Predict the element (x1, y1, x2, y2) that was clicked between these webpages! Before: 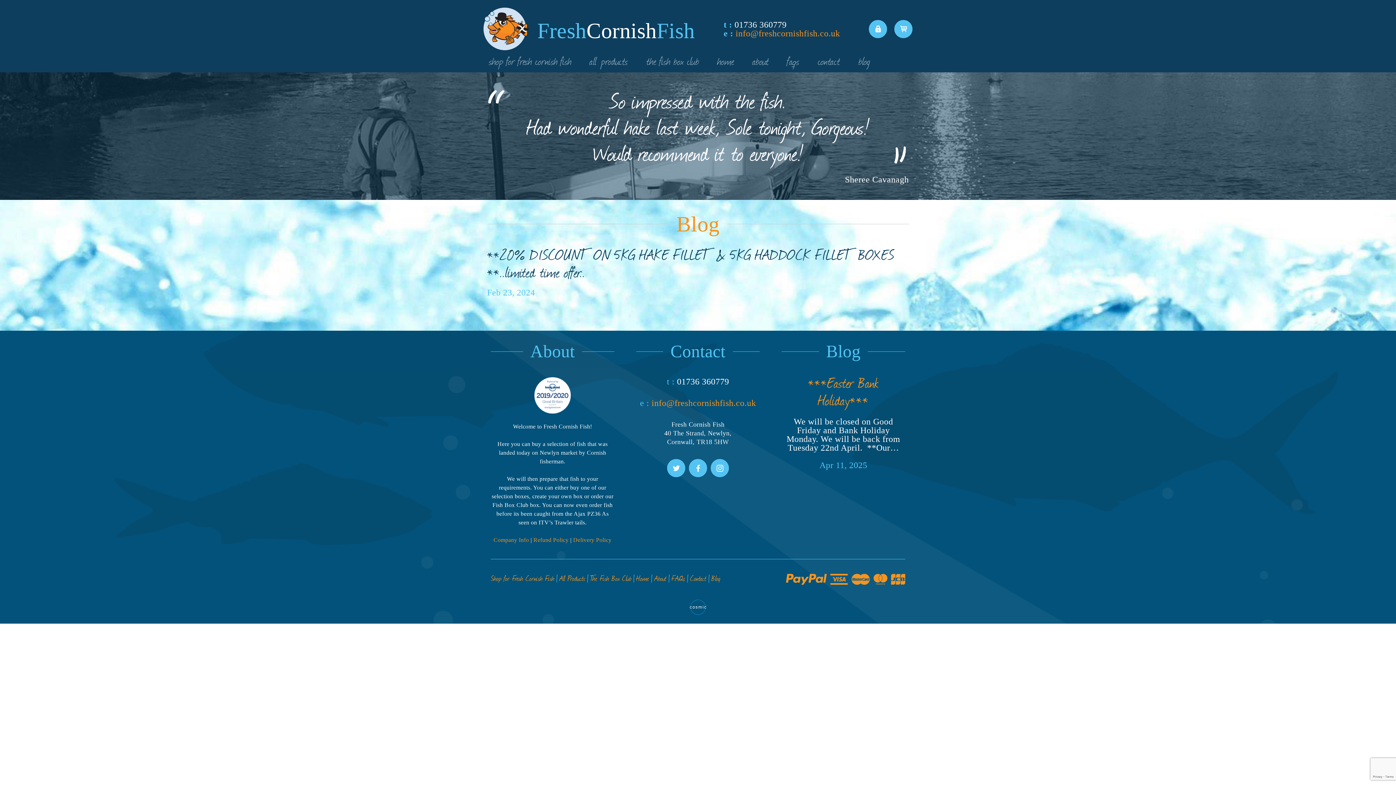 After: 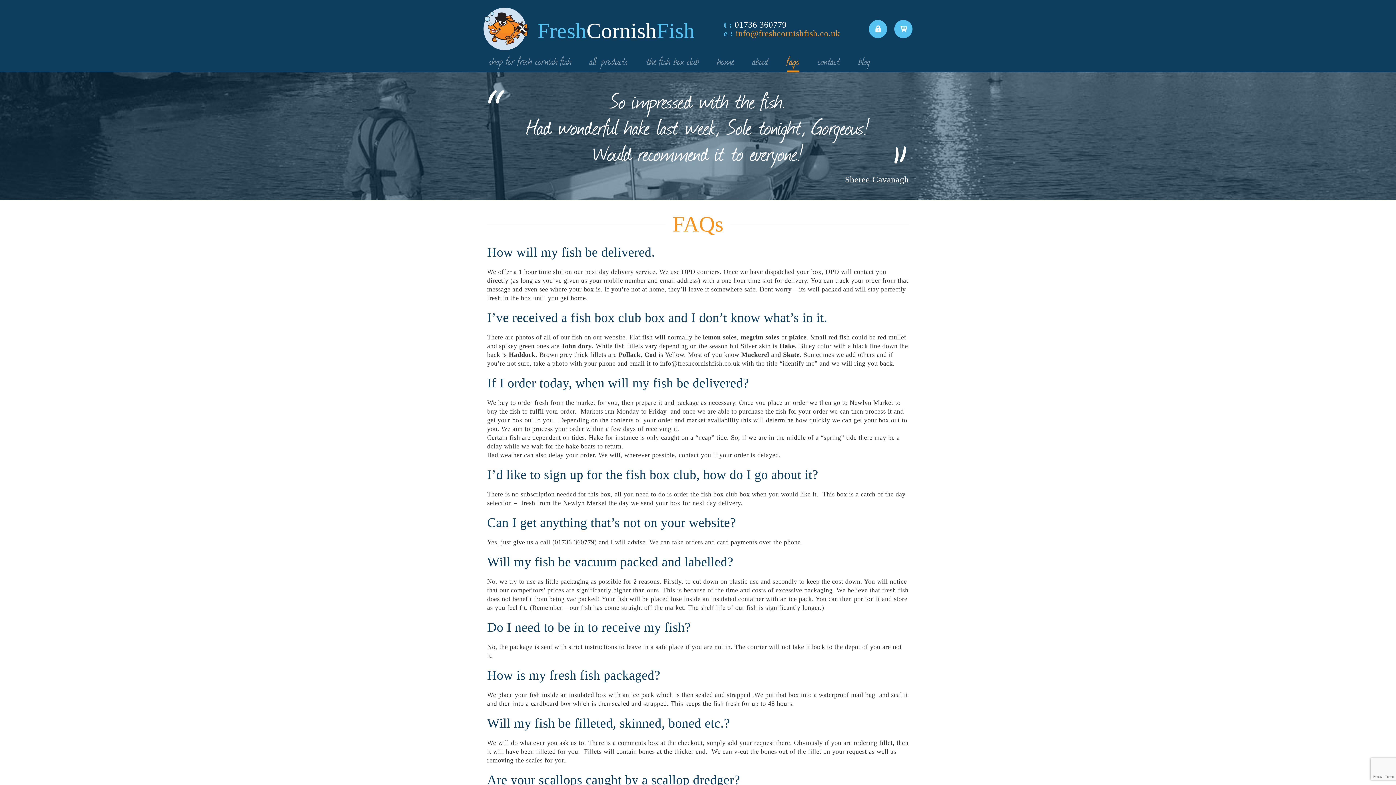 Action: bbox: (783, 54, 803, 72) label: faqs